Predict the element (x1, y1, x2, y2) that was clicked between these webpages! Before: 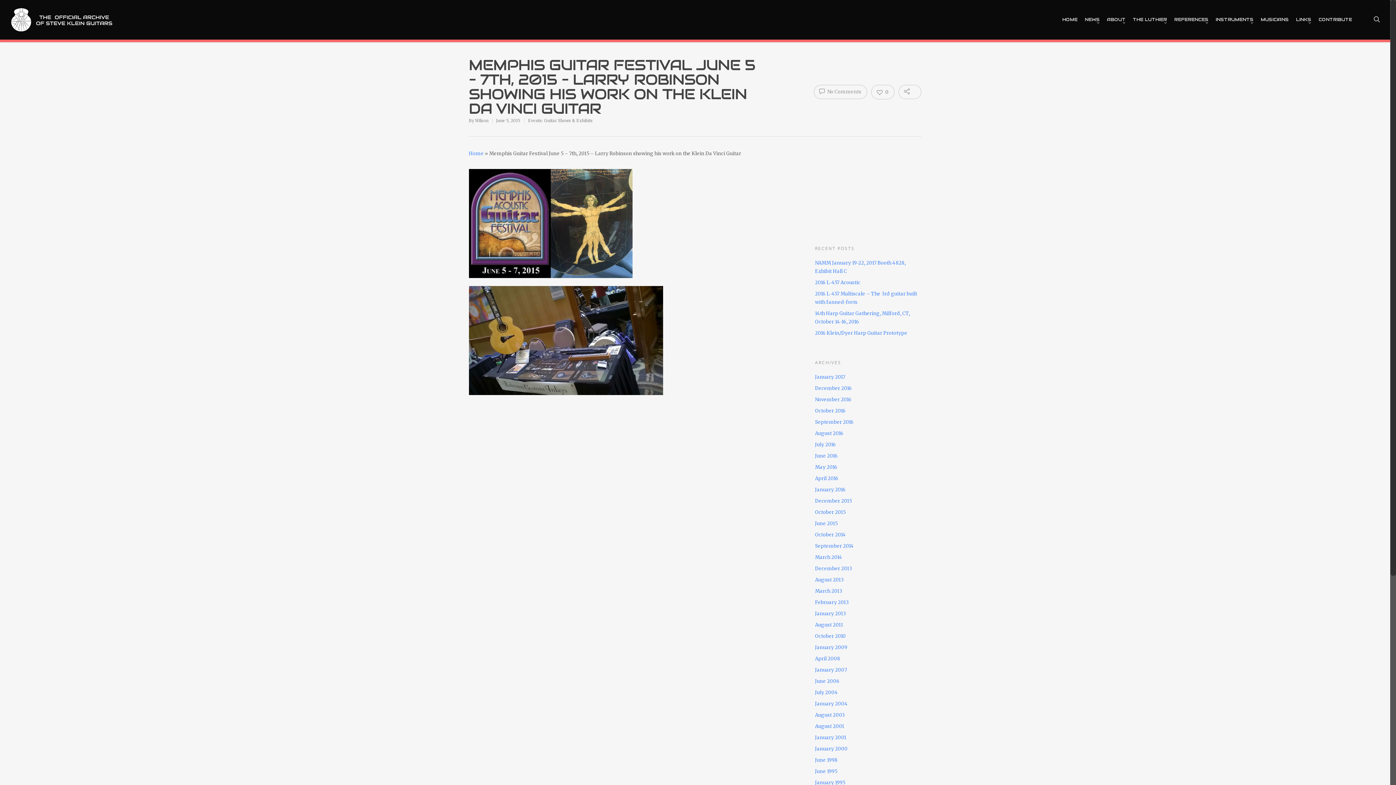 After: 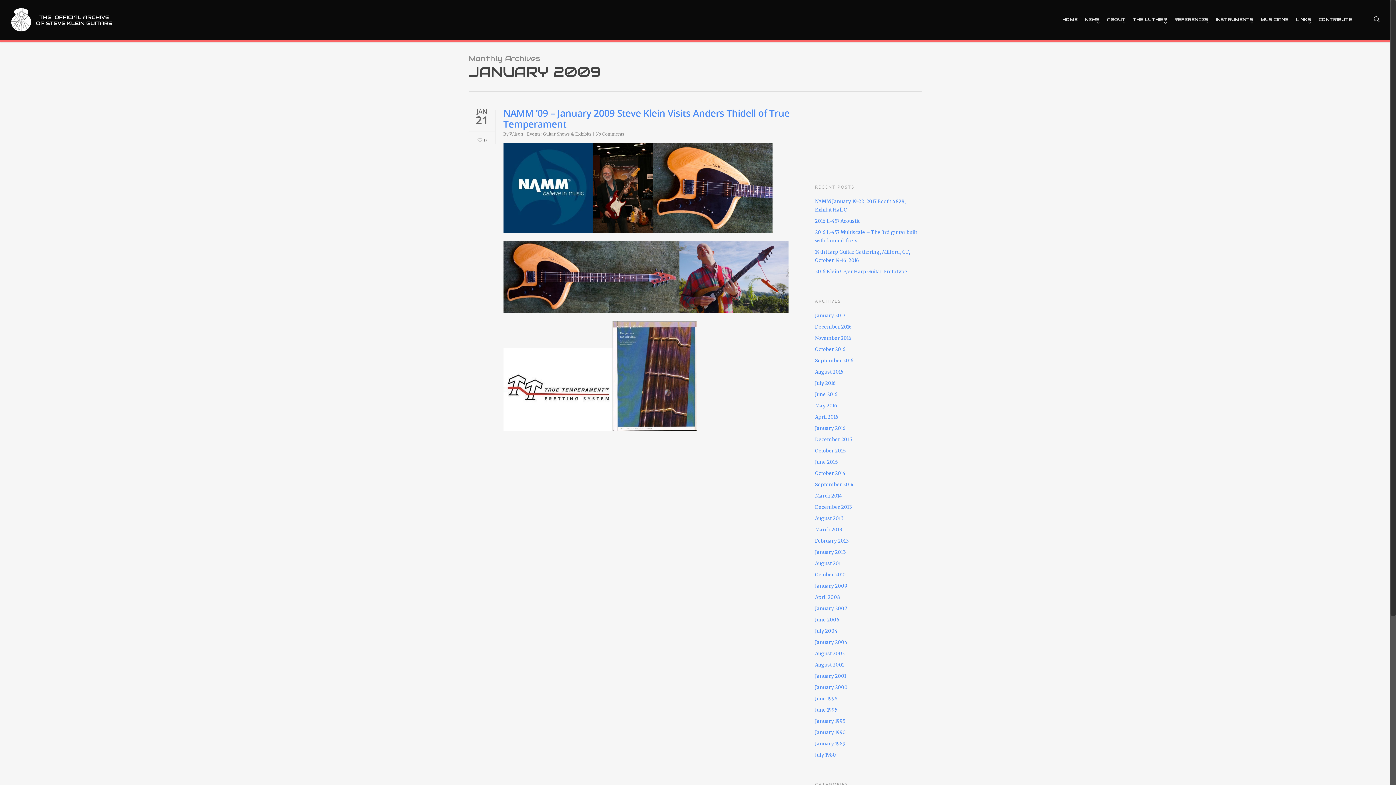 Action: bbox: (815, 643, 921, 652) label: January 2009